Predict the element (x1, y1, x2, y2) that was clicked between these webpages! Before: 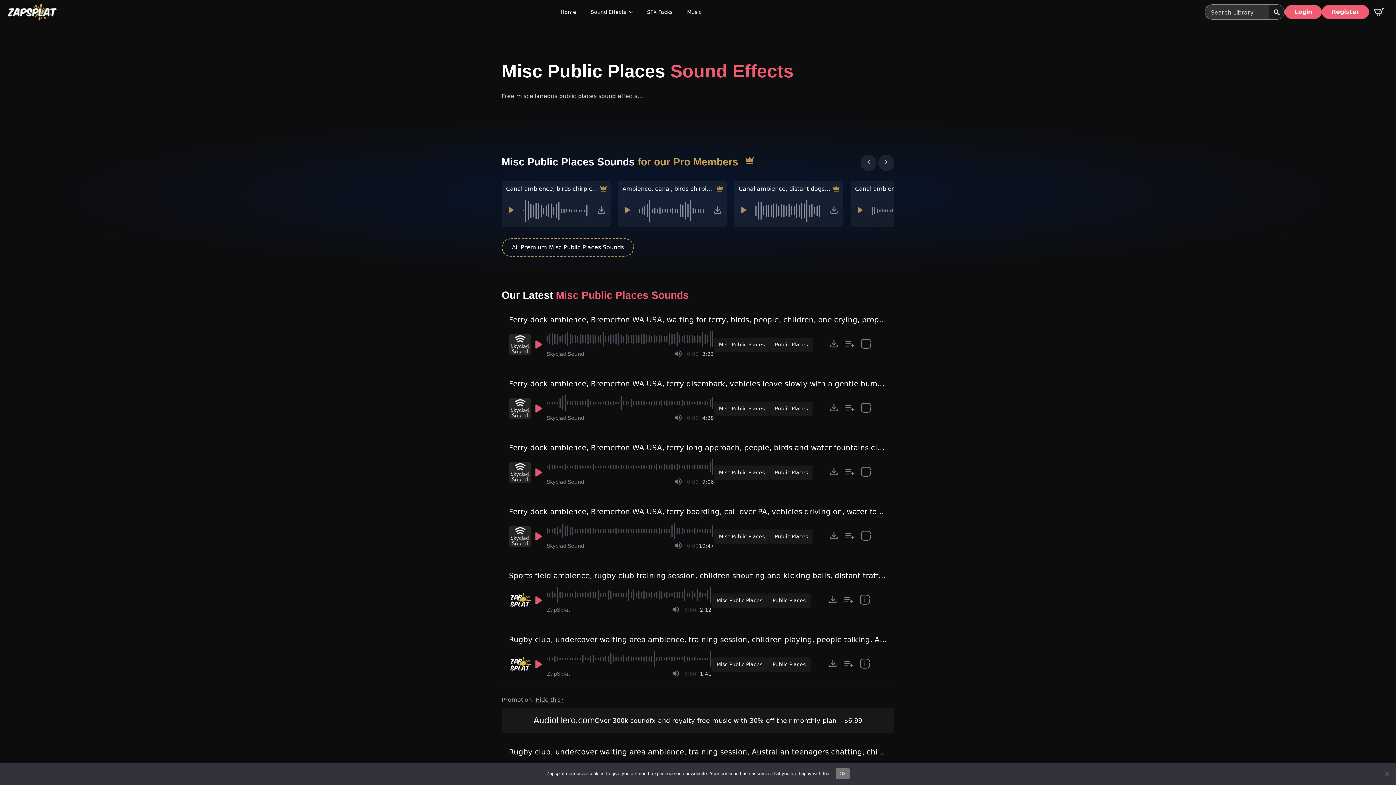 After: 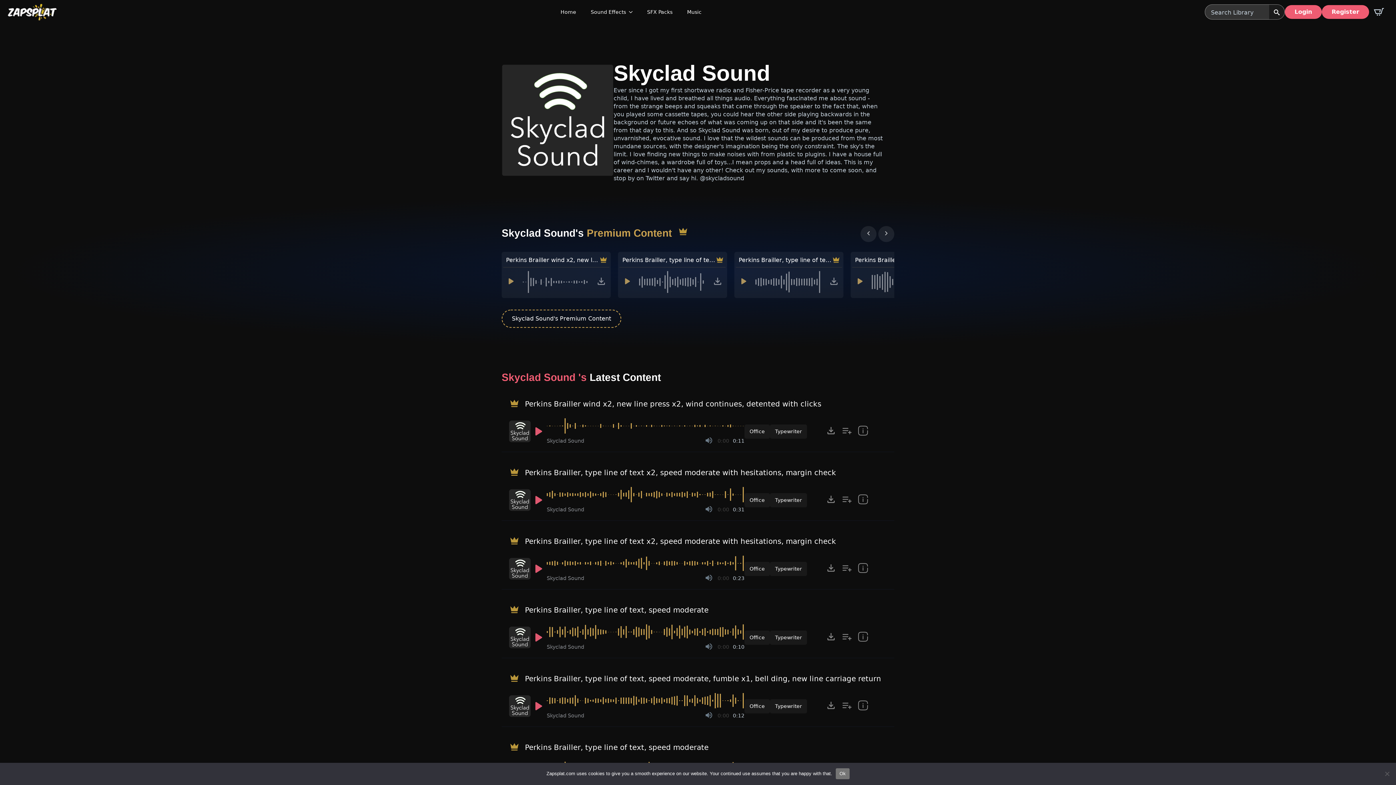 Action: label: Recorded by Skyclad Sound bbox: (509, 461, 530, 485)